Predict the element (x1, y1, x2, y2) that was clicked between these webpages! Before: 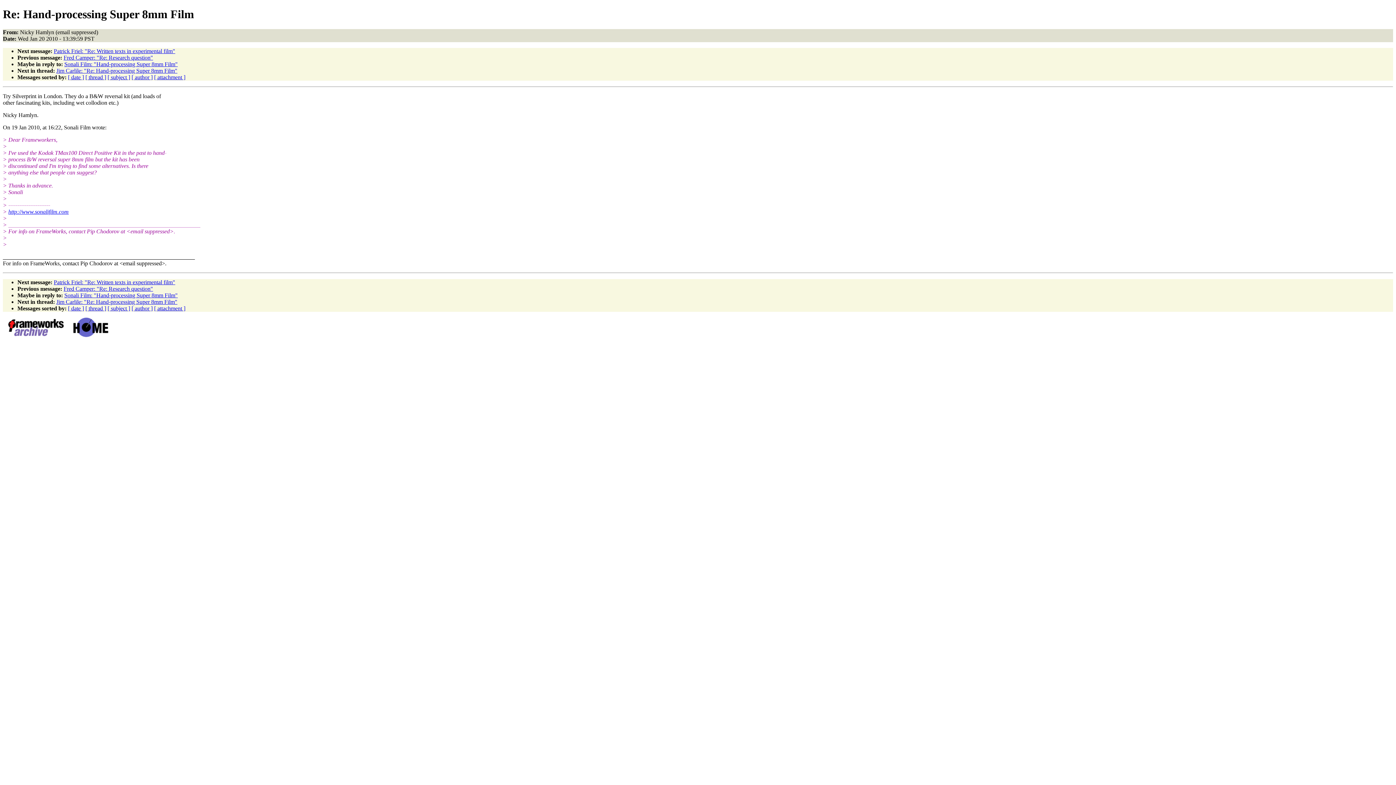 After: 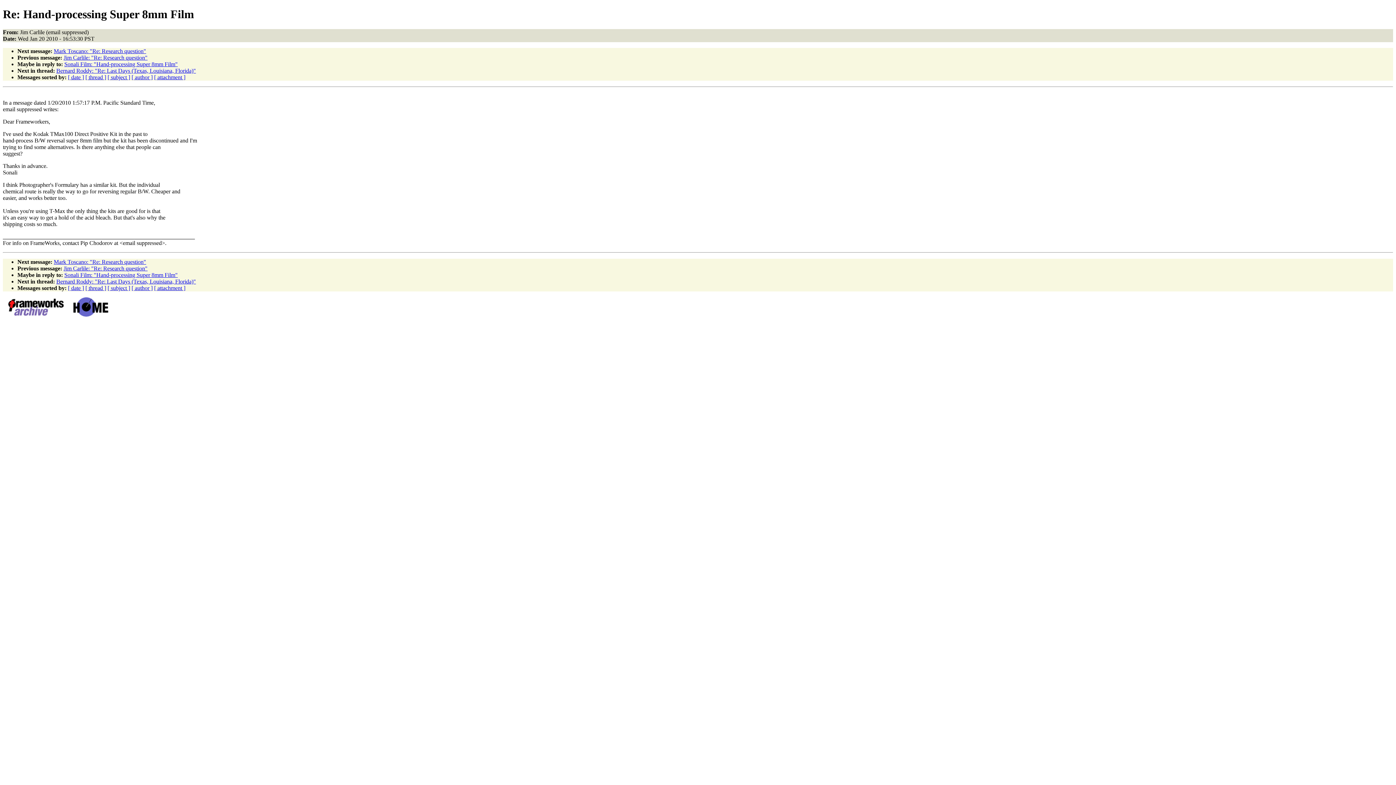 Action: bbox: (56, 298, 177, 305) label: Jim Carlile: "Re: Hand-processing Super 8mm Film"